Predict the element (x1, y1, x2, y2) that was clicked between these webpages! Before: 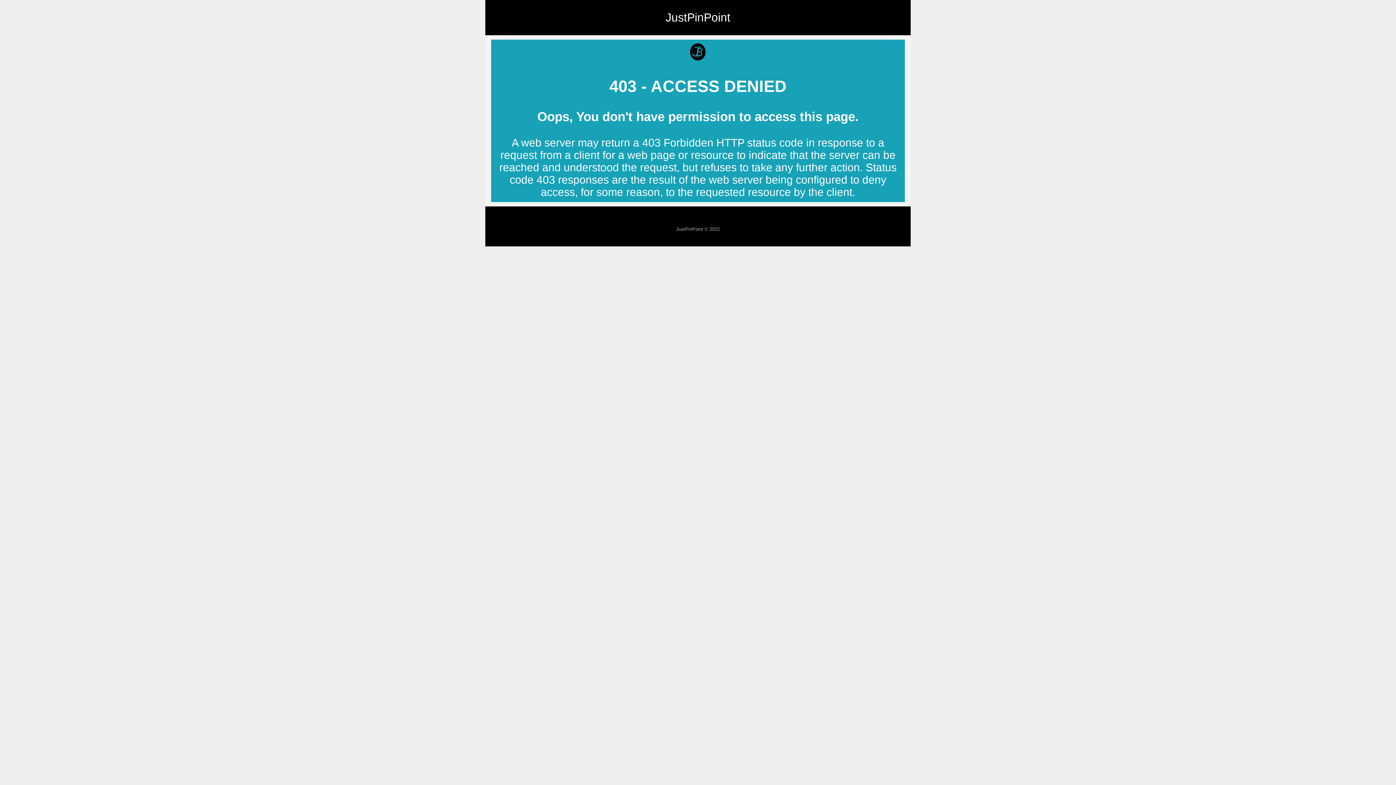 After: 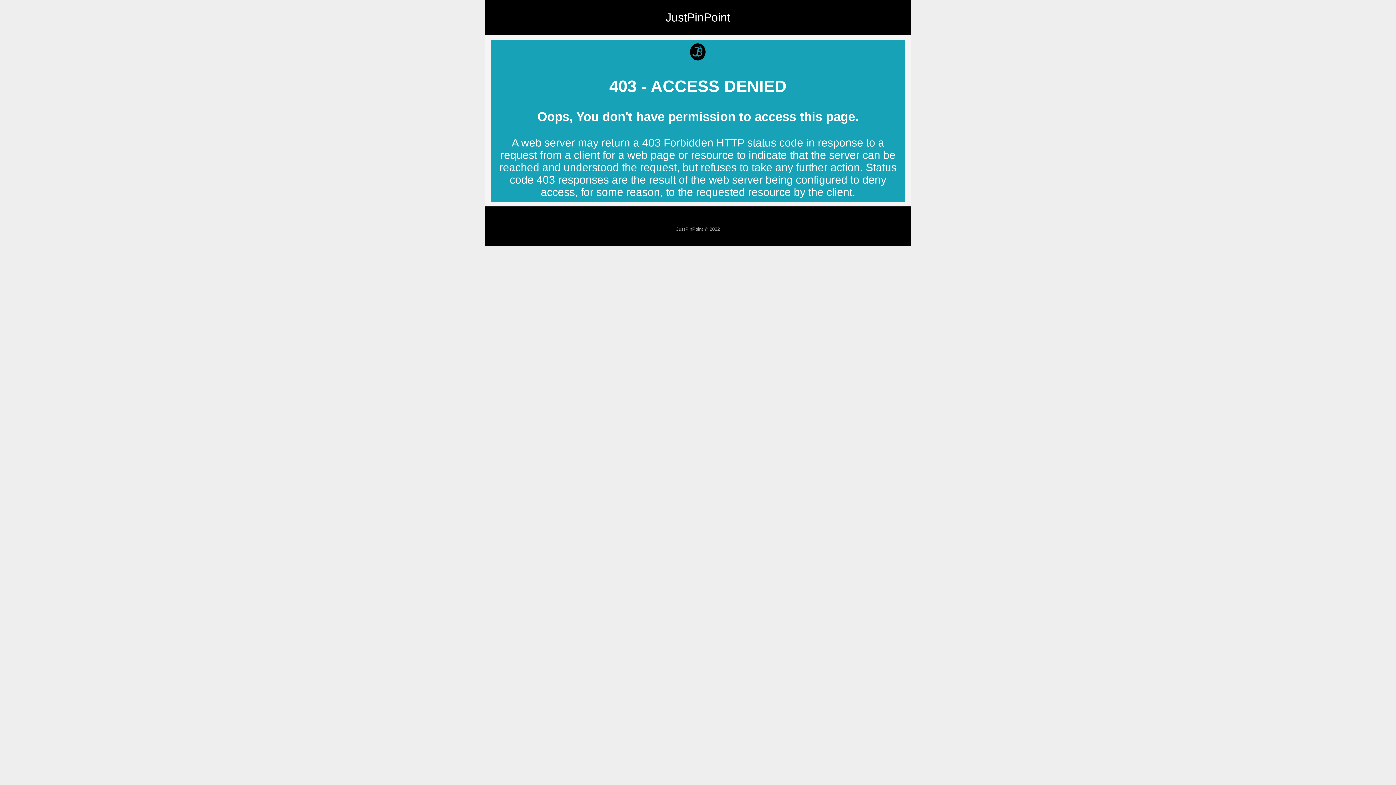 Action: label: JustPinPoint bbox: (665, 10, 730, 24)